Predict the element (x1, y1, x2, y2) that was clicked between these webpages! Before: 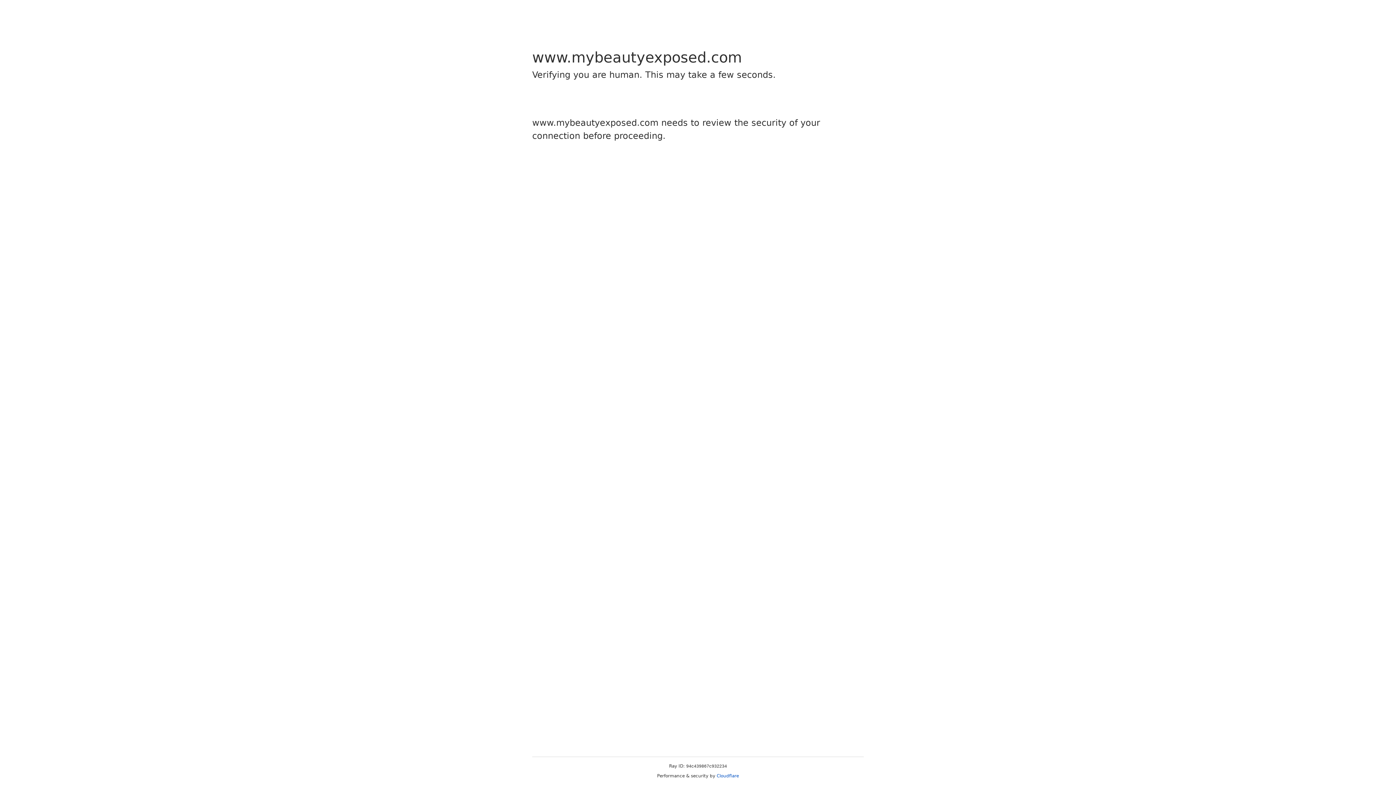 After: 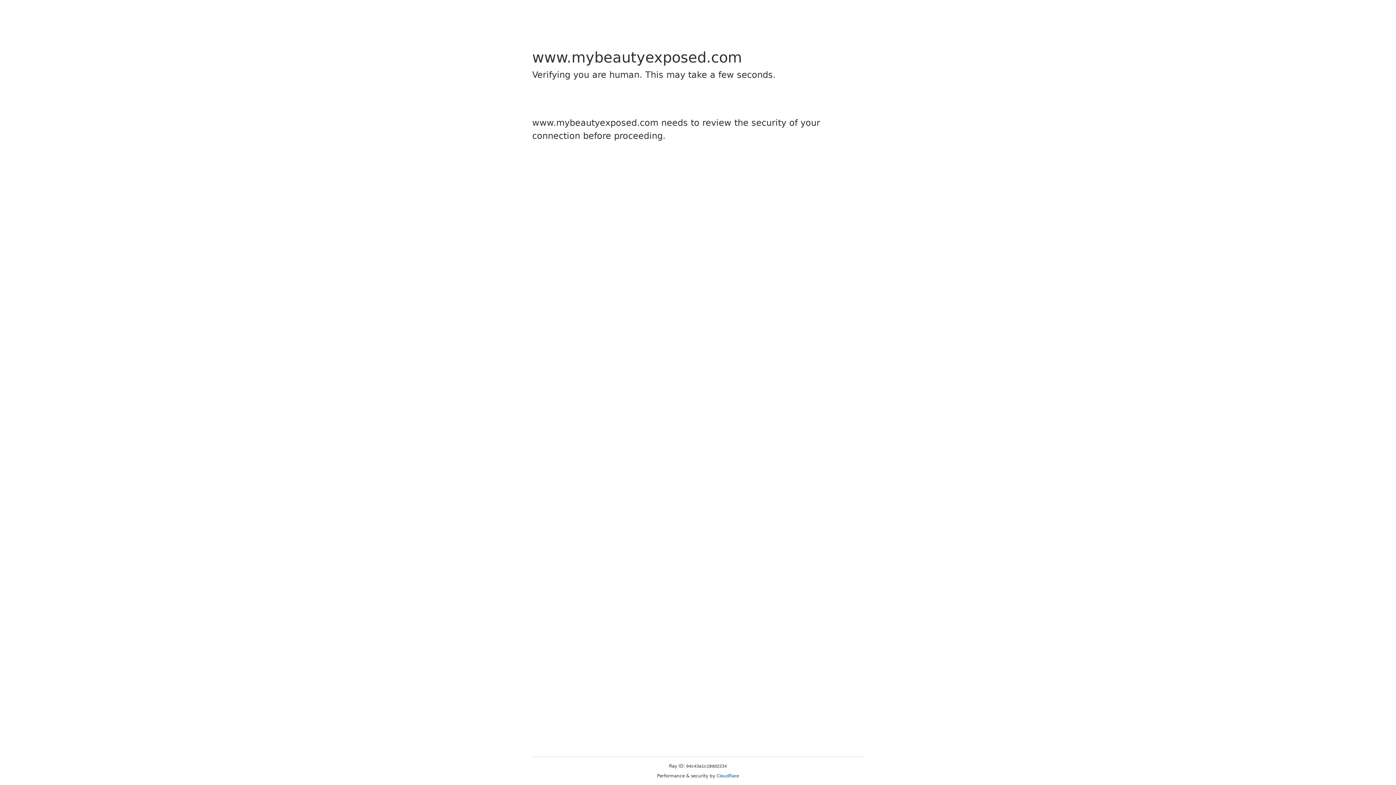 Action: label: Cloudflare bbox: (716, 773, 739, 778)